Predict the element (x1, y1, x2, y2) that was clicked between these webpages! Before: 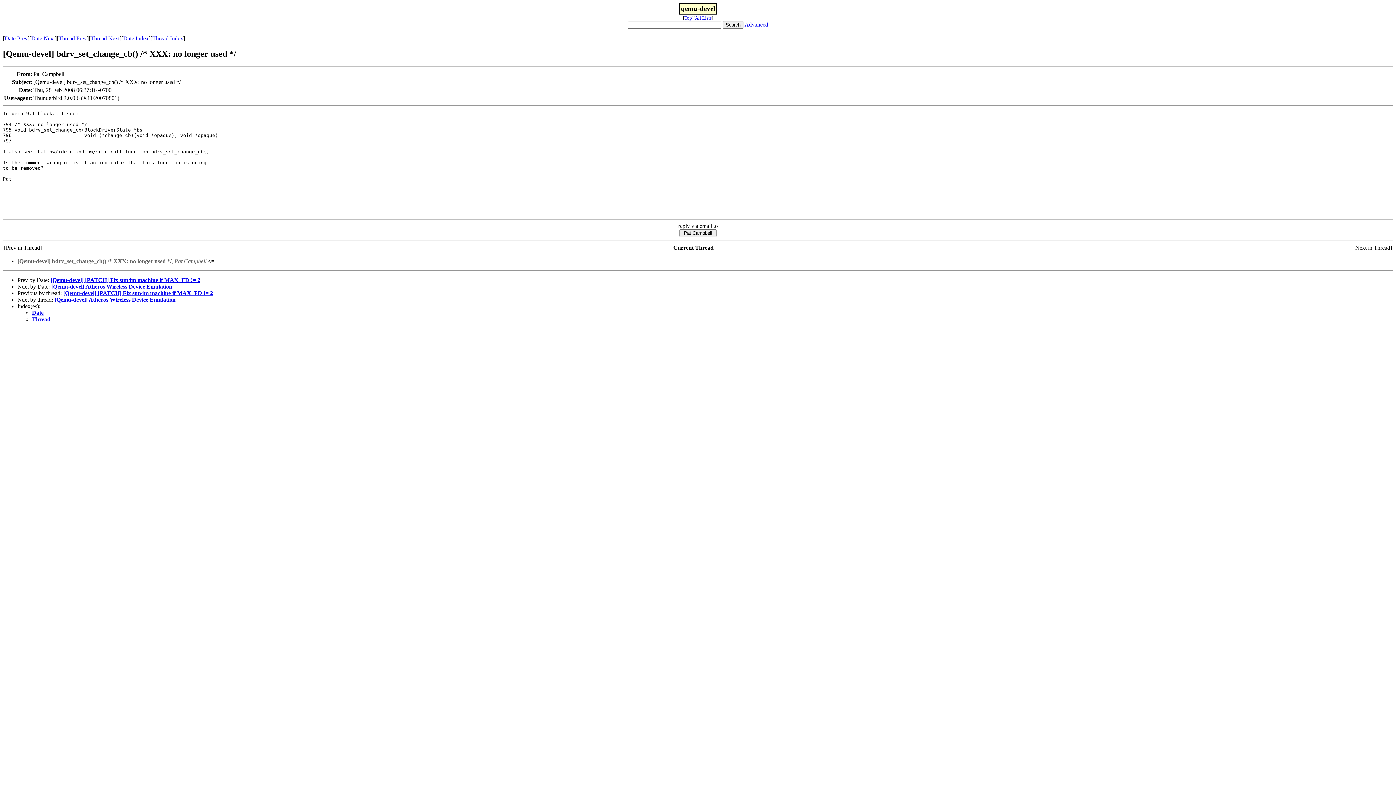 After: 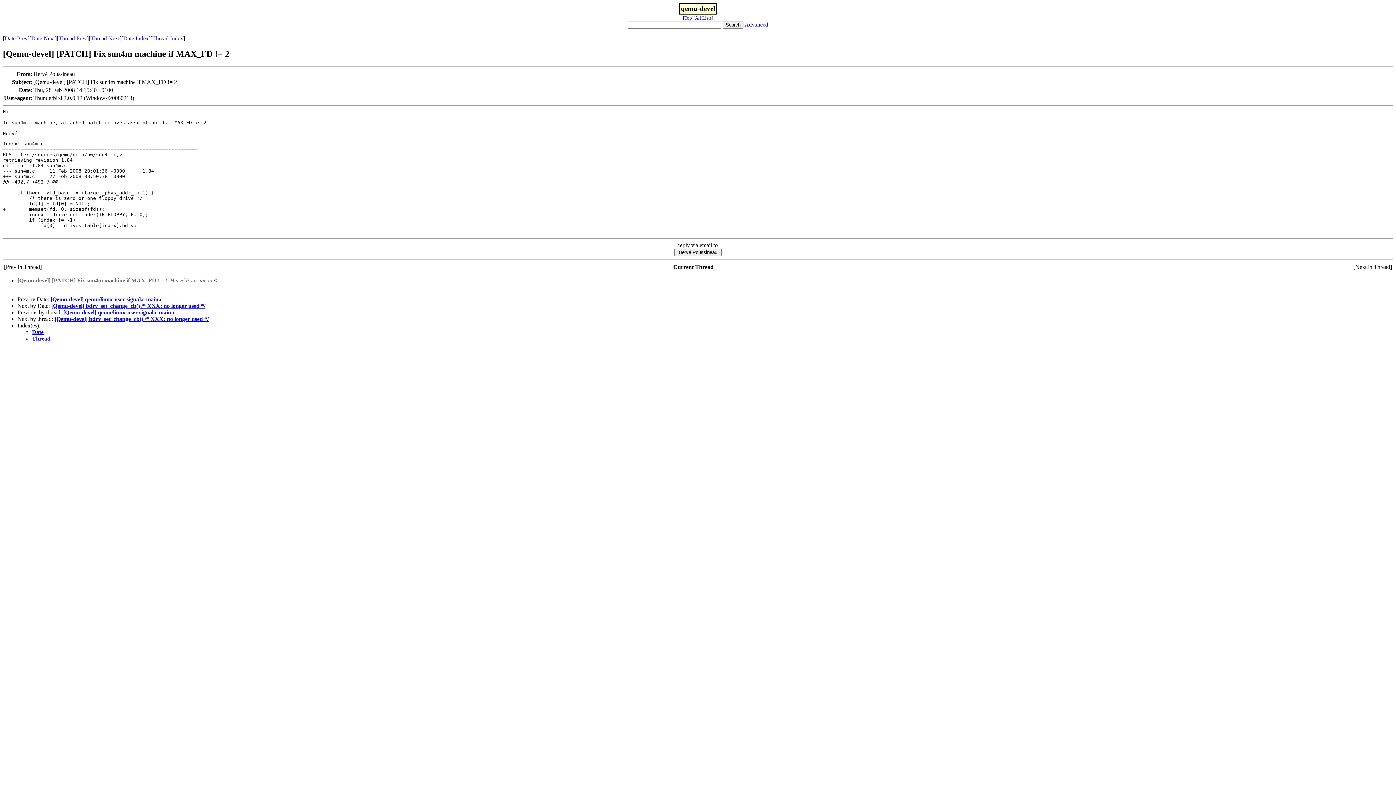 Action: label: Date Prev bbox: (4, 35, 27, 41)